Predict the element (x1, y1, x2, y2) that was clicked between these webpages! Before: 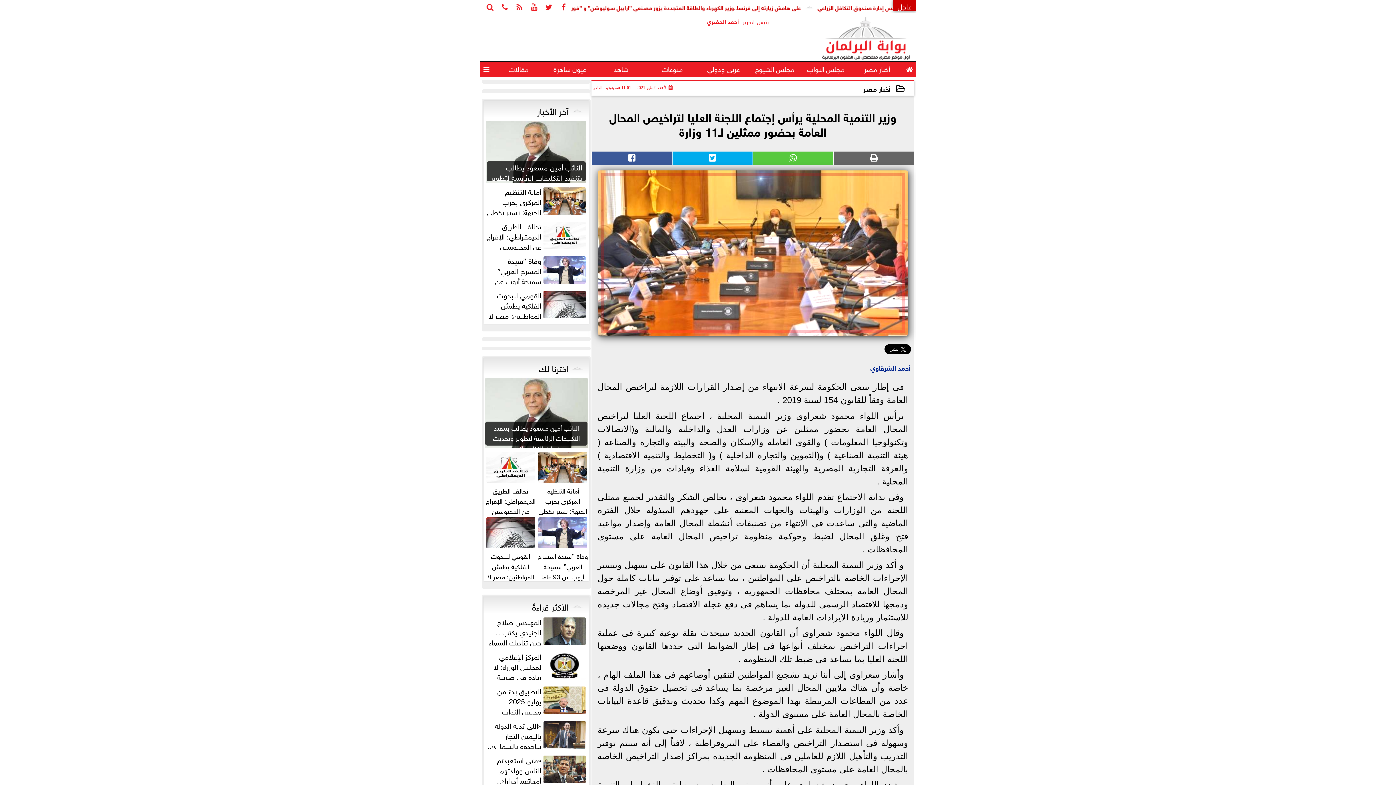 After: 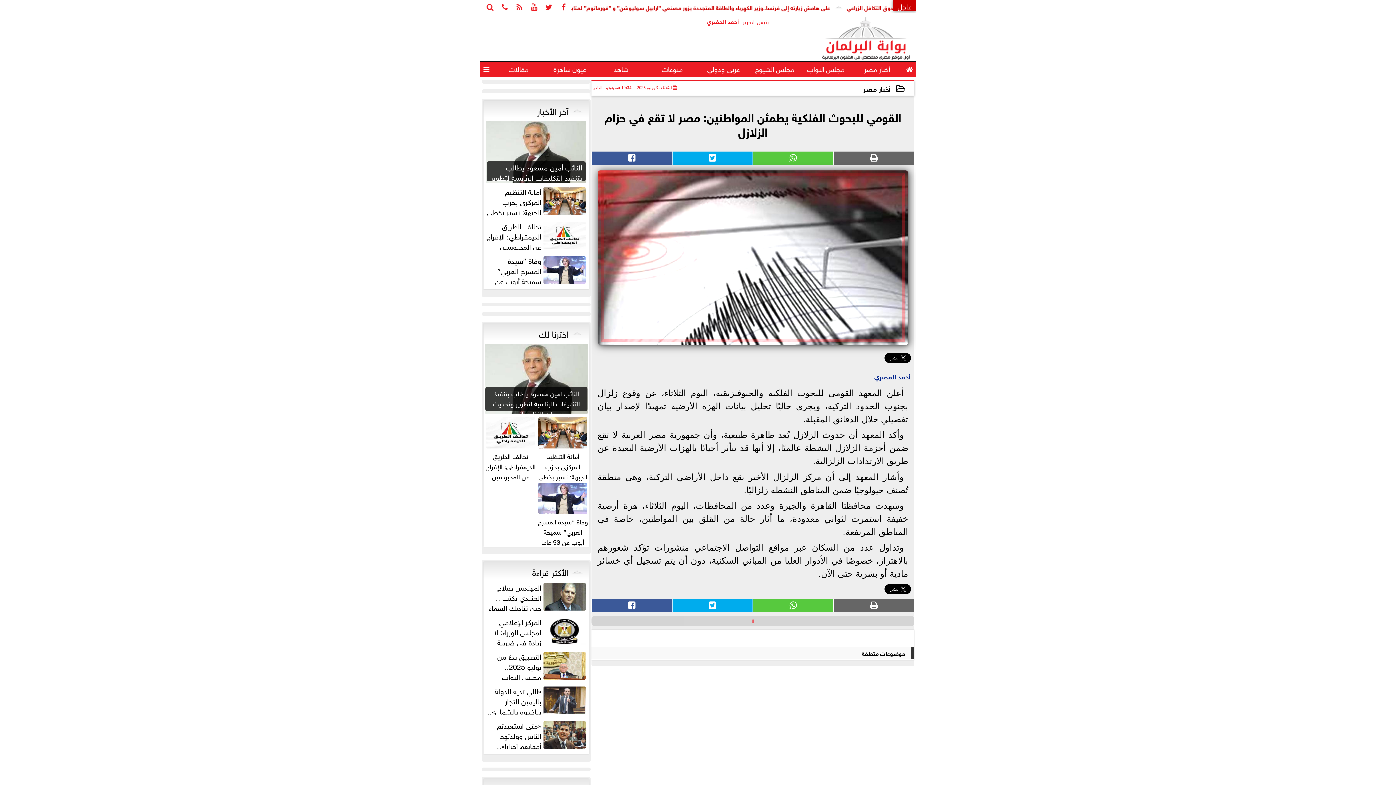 Action: label: القومي للبحوث الفلكية يطمئن المواطنين: مصر لا تقع في حزام الزلازل bbox: (484, 516, 536, 590)